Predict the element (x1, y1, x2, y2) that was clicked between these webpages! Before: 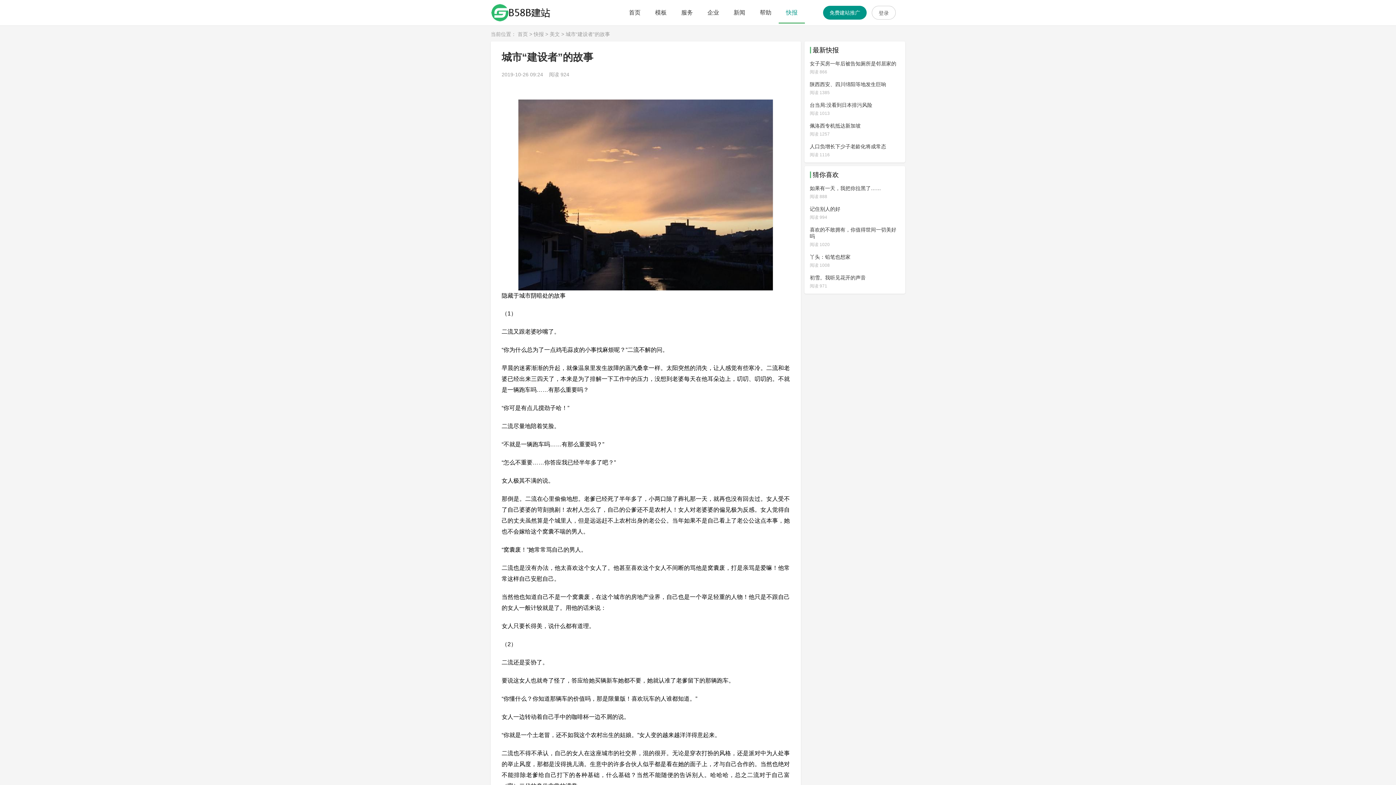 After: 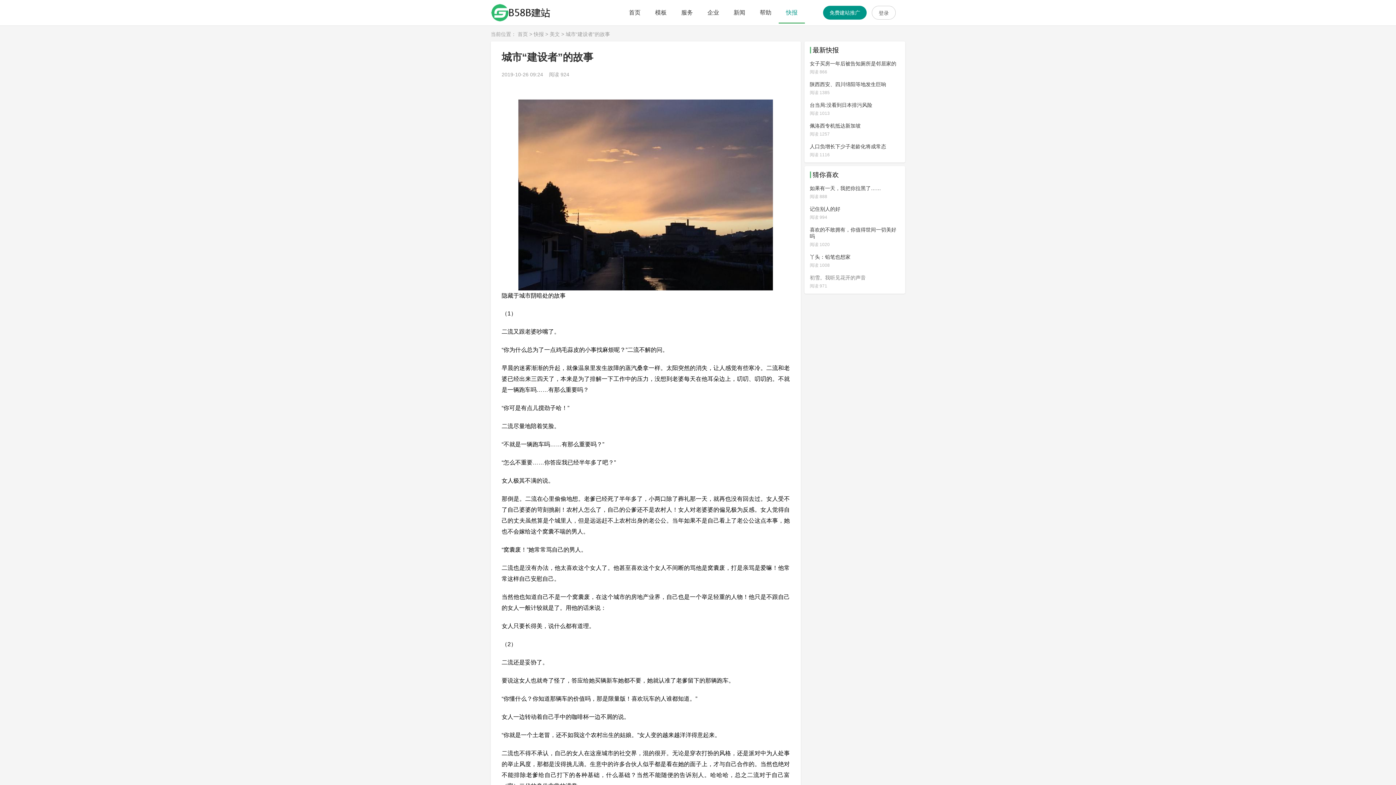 Action: label: 初雪。我听见花开的声音 bbox: (810, 274, 866, 280)